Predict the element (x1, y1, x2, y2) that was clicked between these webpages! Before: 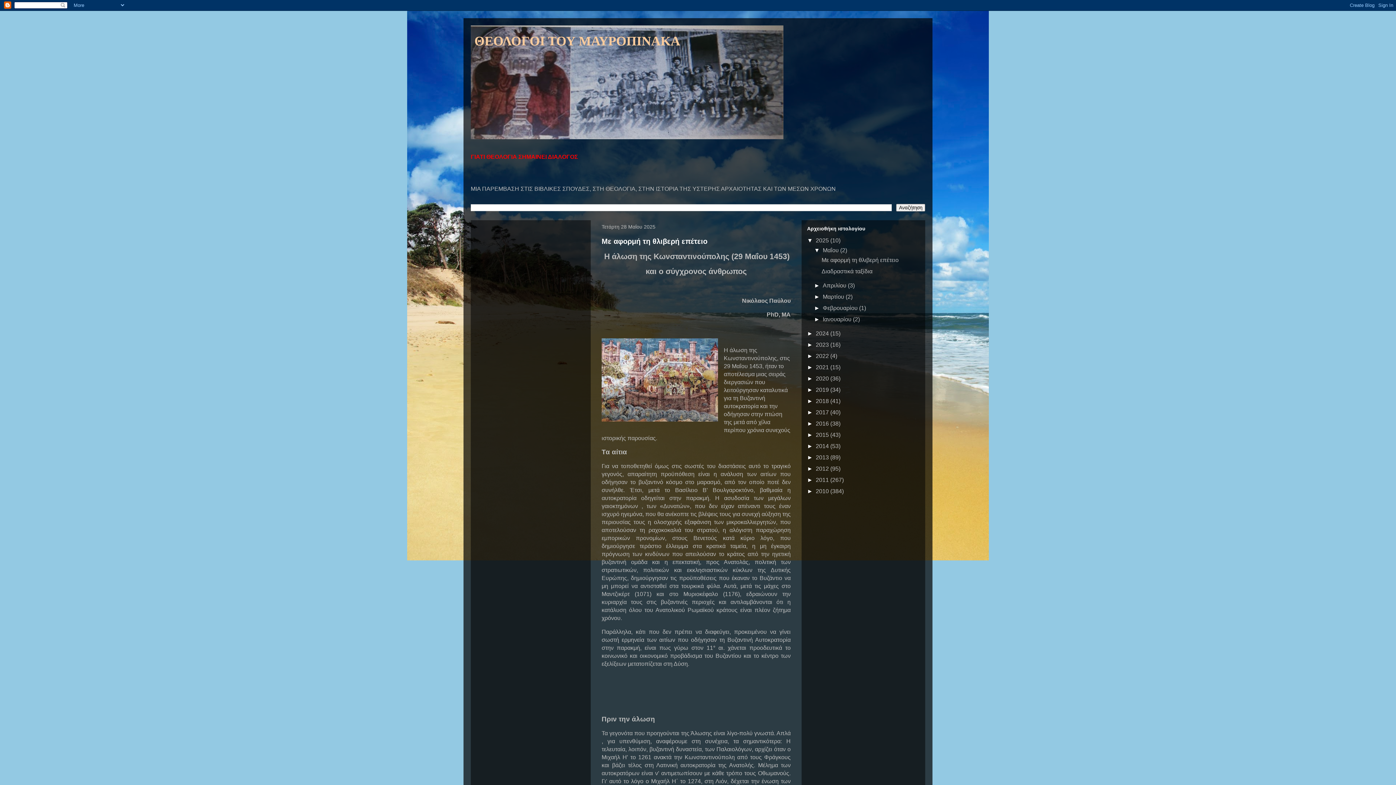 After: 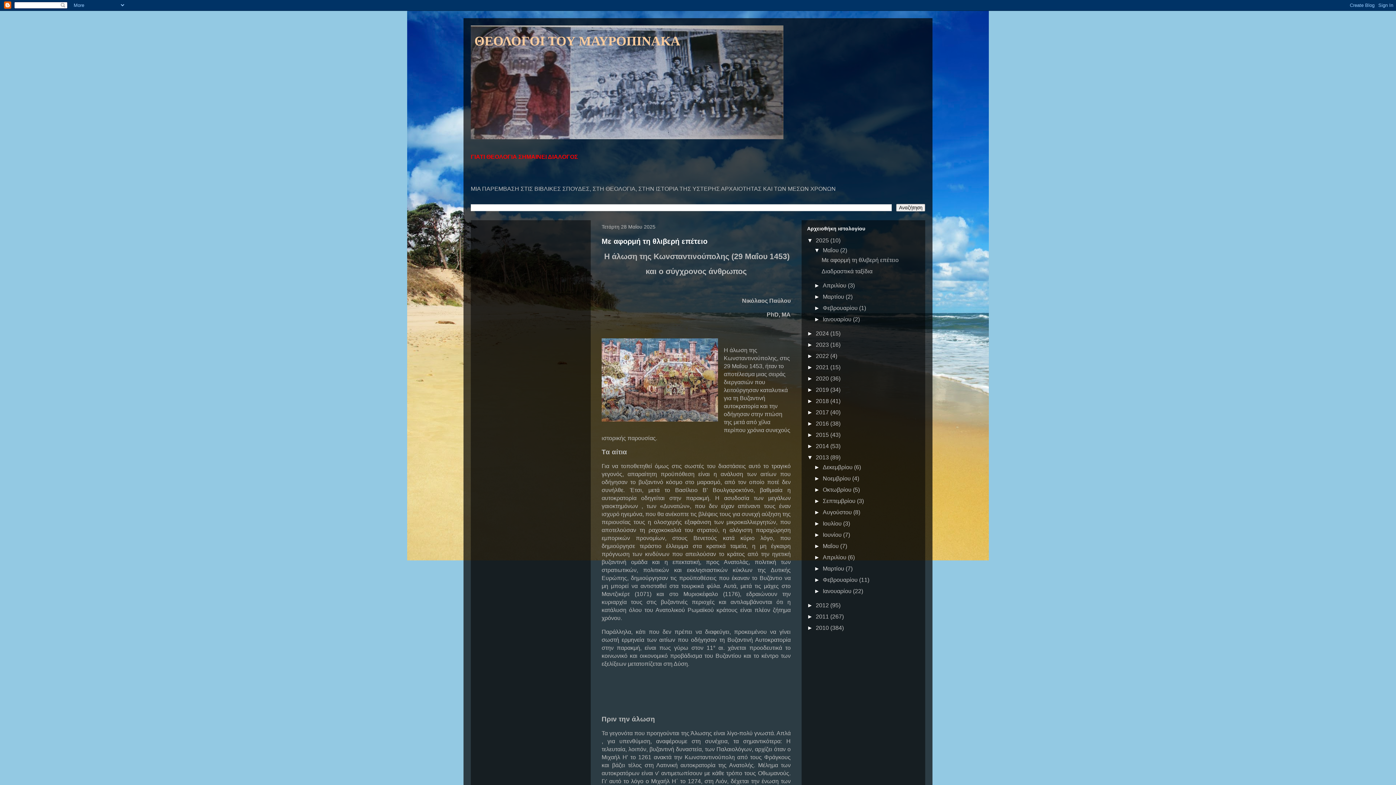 Action: label: ►   bbox: (807, 454, 816, 460)